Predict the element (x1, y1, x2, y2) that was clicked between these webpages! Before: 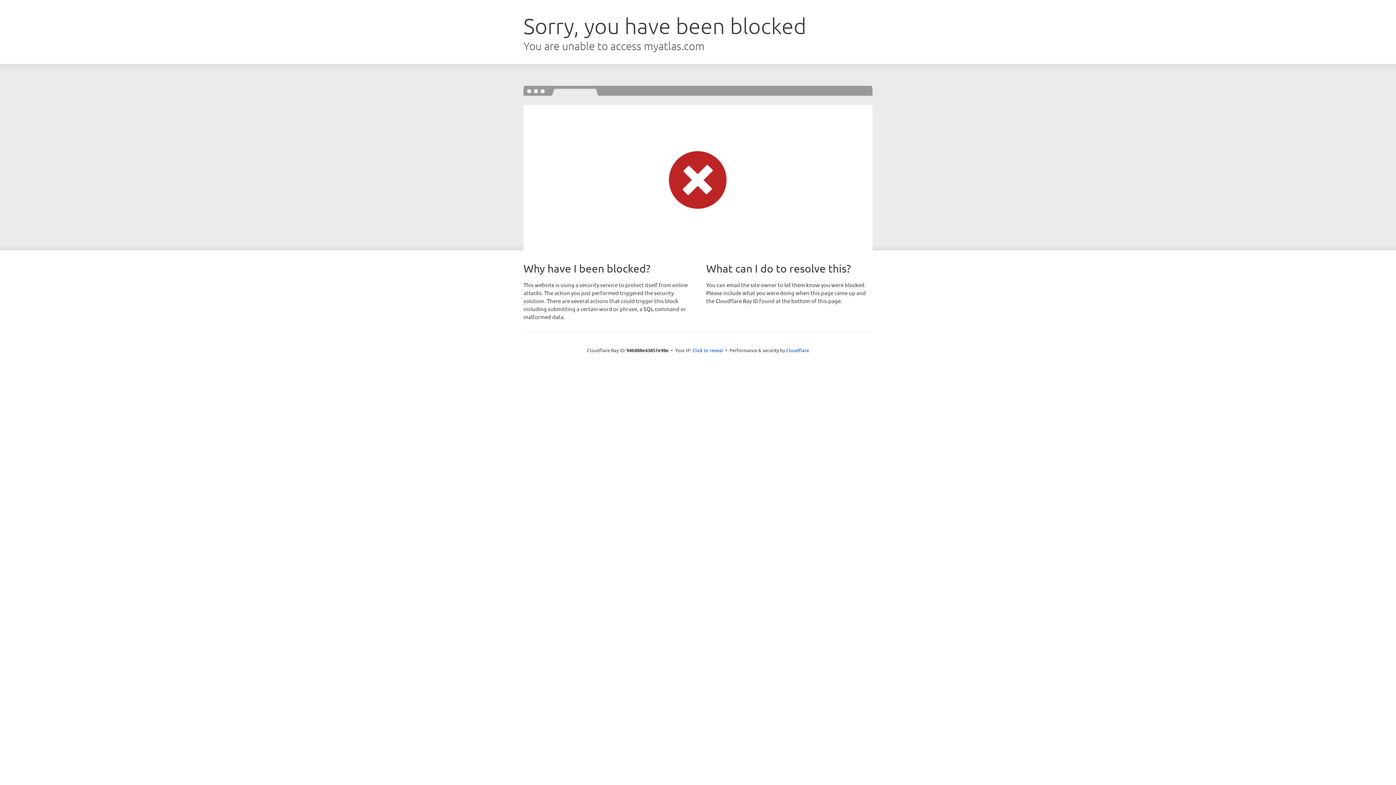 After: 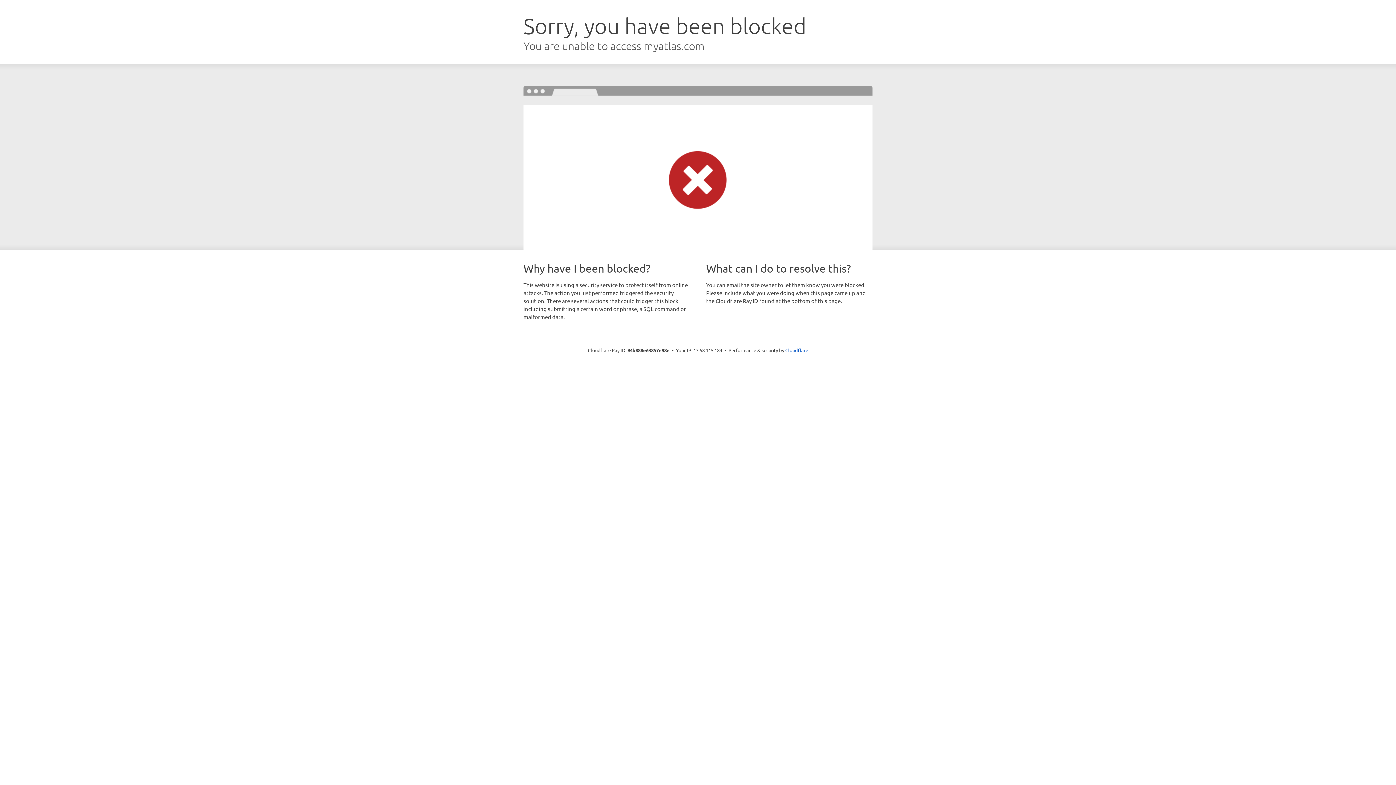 Action: label: Click to reveal bbox: (692, 346, 723, 353)